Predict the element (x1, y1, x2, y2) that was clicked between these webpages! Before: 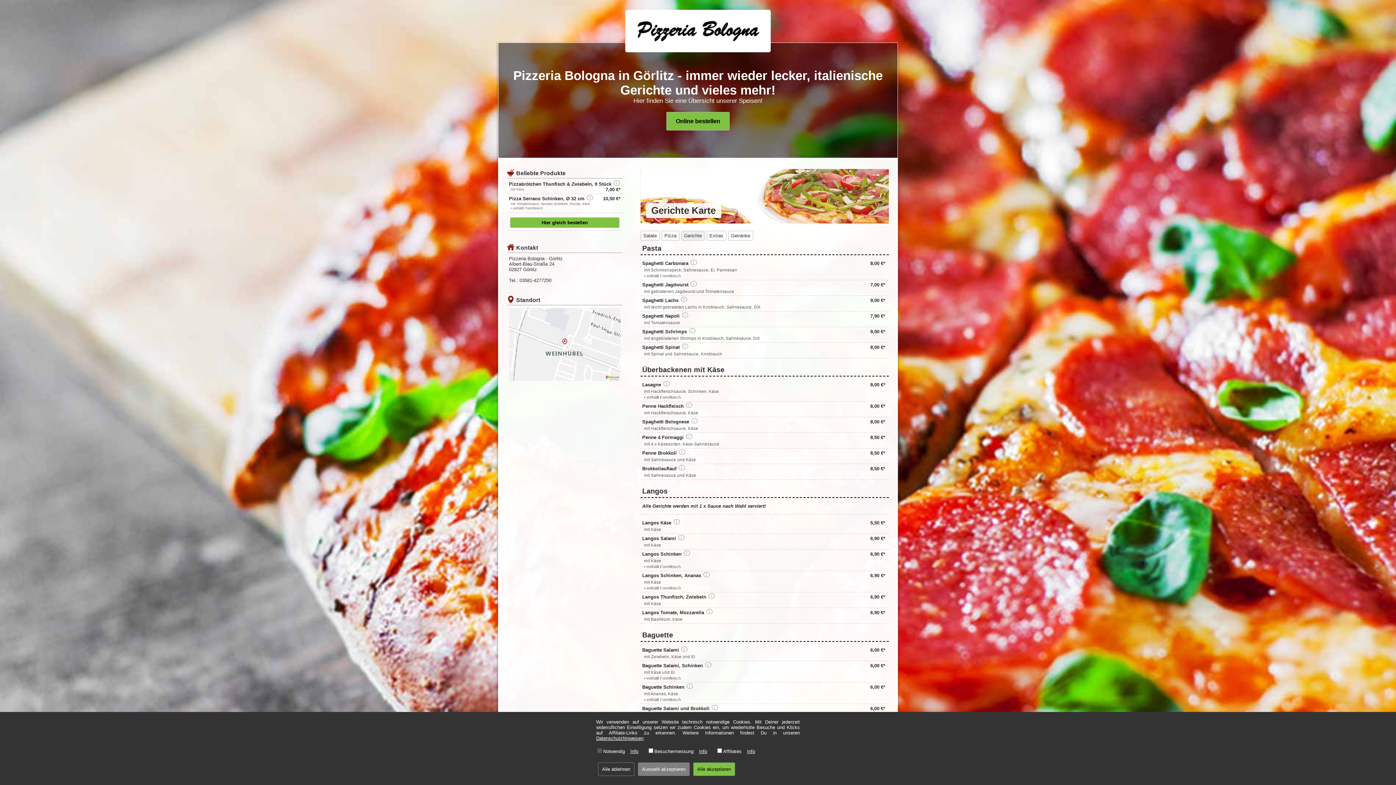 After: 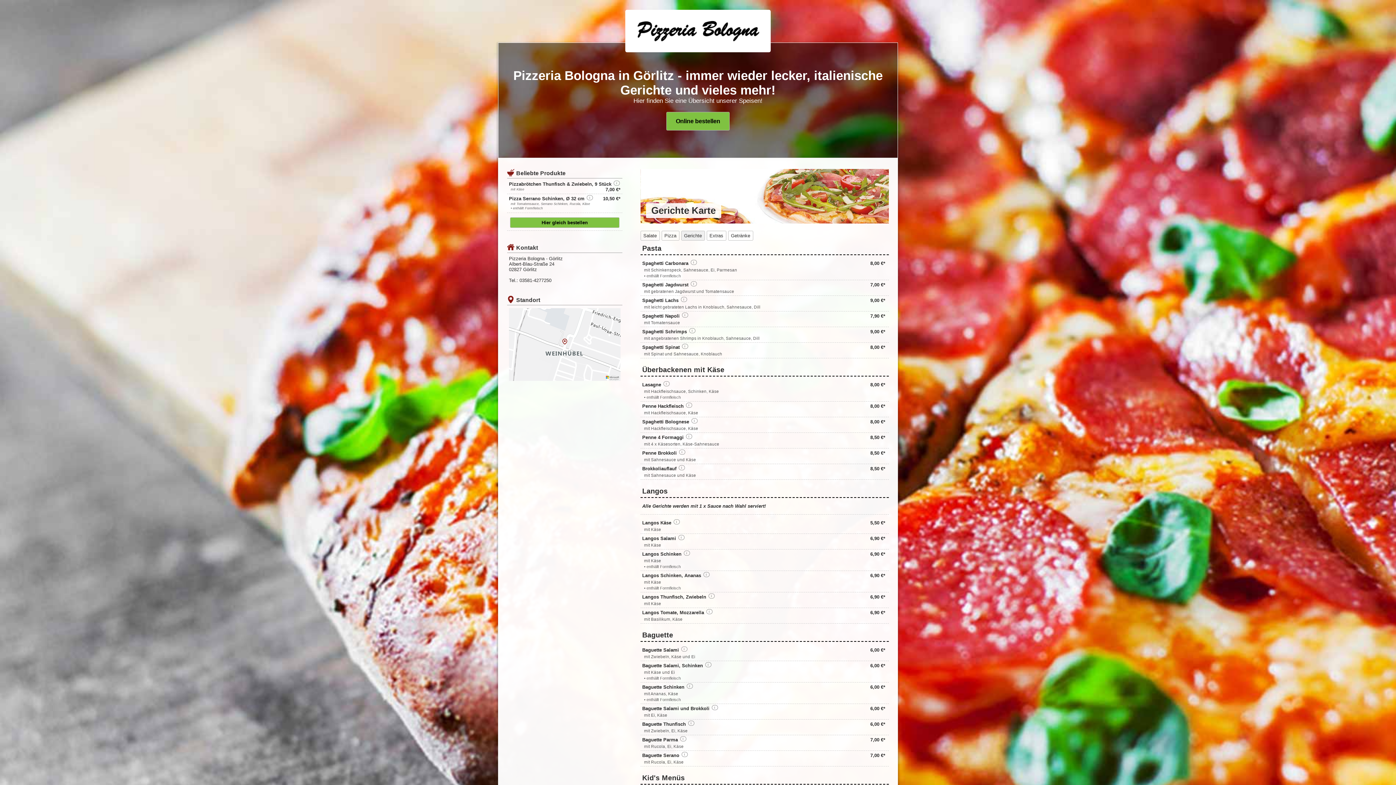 Action: label: Auswahl akzeptieren bbox: (638, 762, 689, 776)